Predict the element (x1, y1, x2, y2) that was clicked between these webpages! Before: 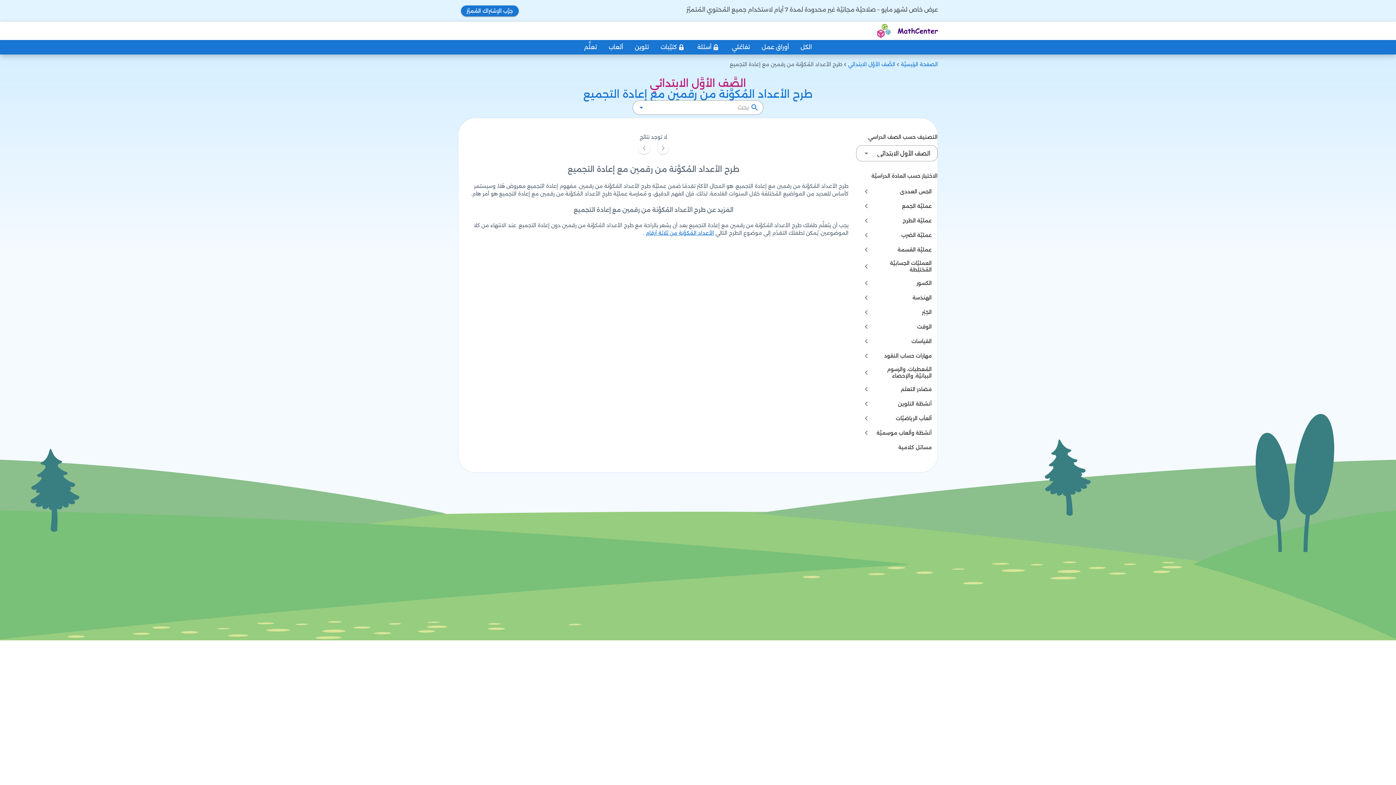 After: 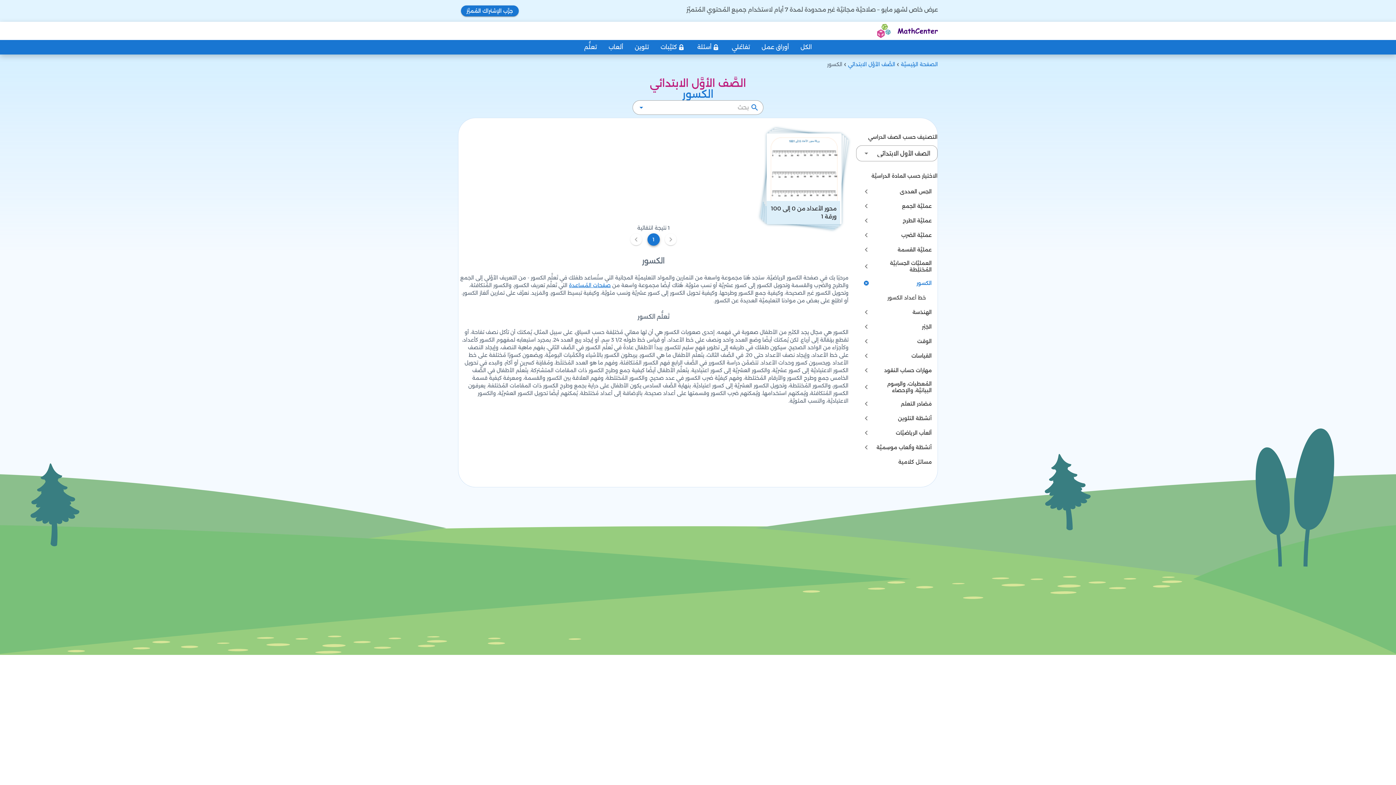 Action: label: الكسور bbox: (856, 276, 937, 290)